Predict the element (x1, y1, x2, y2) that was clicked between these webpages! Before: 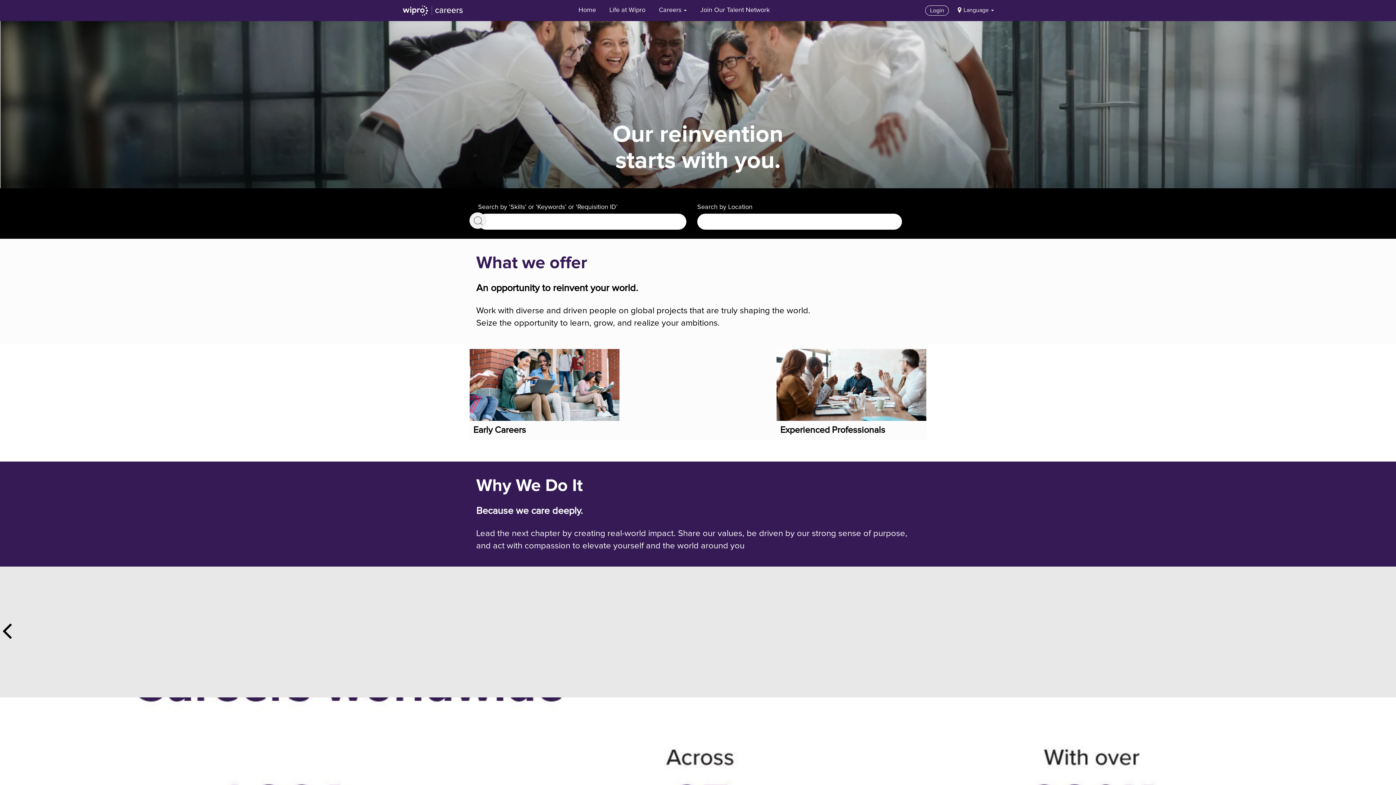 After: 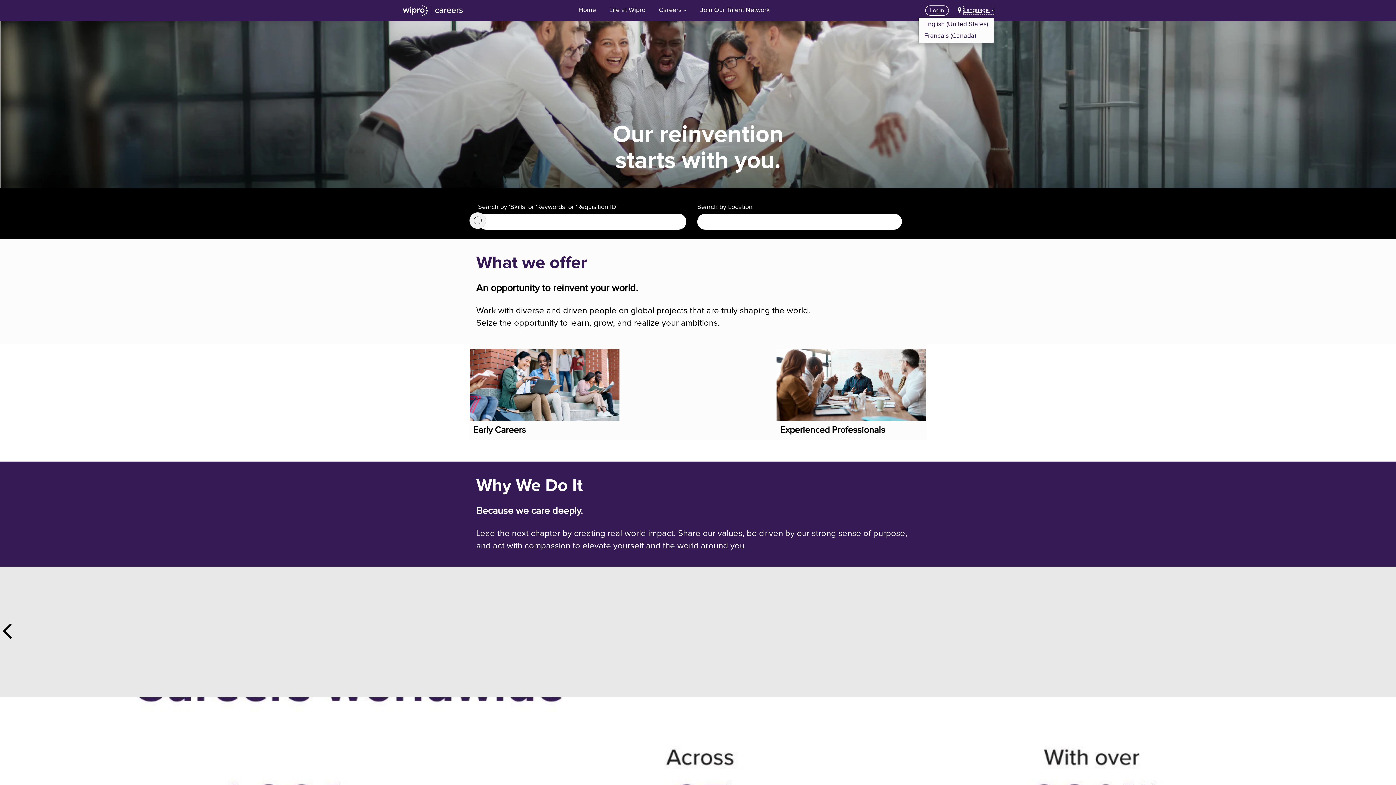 Action: label: Language  bbox: (963, 5, 994, 14)